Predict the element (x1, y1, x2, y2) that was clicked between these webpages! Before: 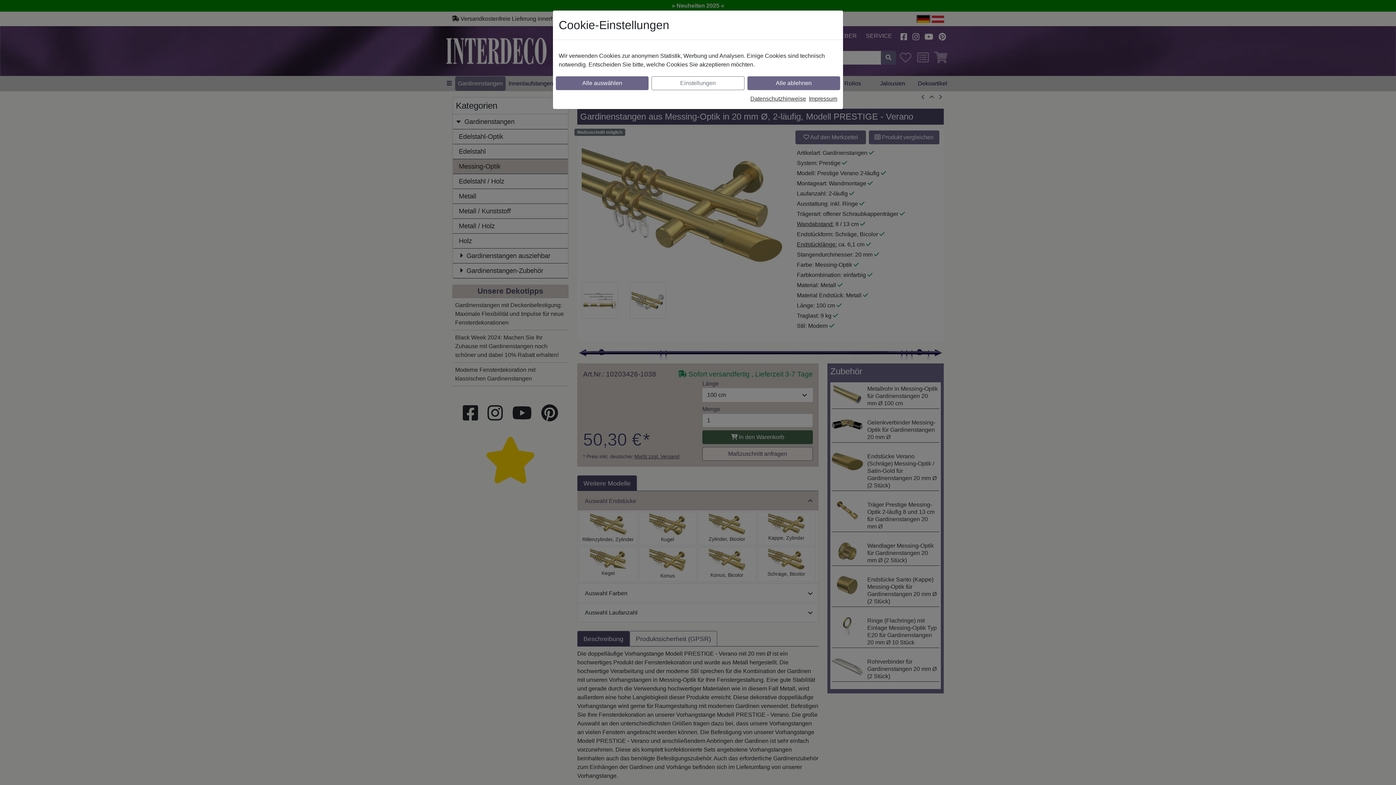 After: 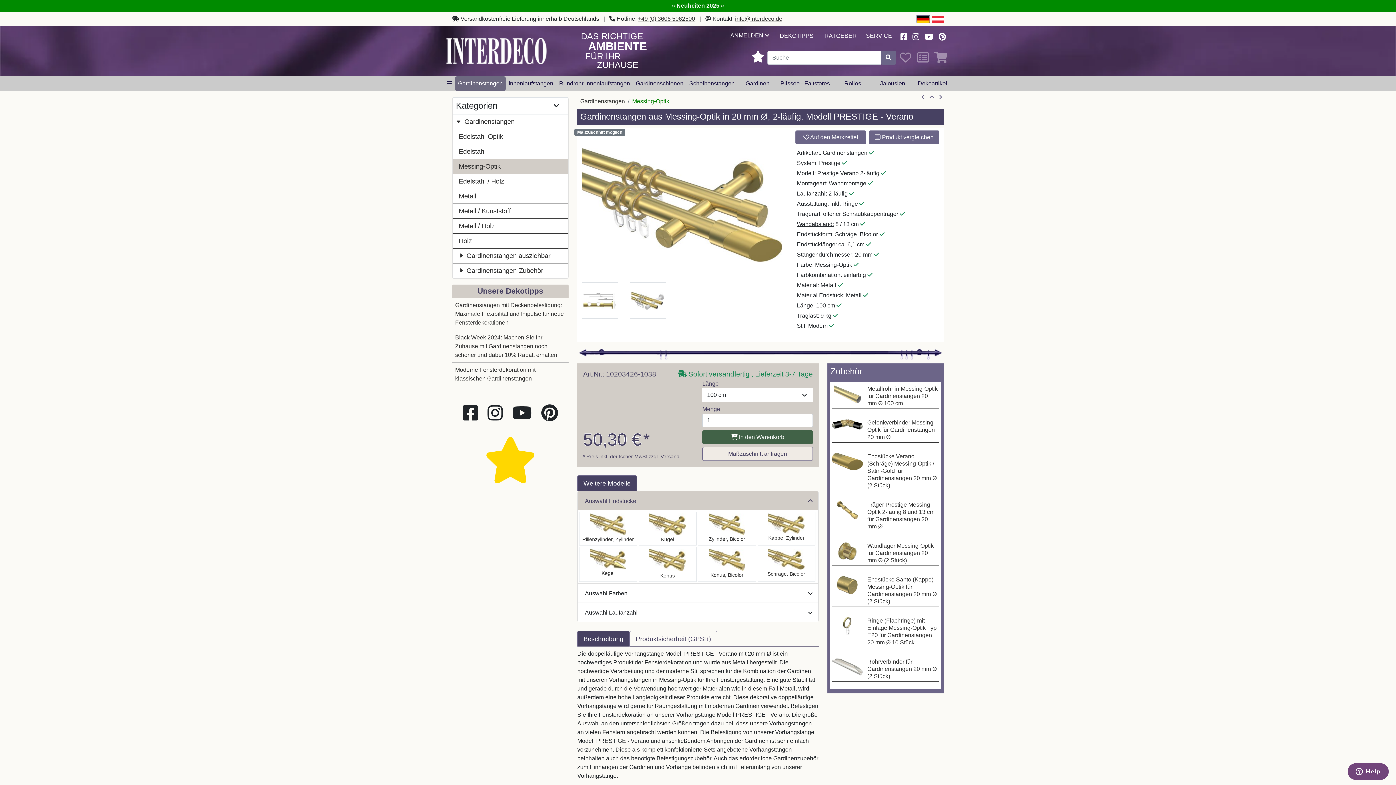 Action: bbox: (747, 76, 840, 90) label: Alle ablehnen